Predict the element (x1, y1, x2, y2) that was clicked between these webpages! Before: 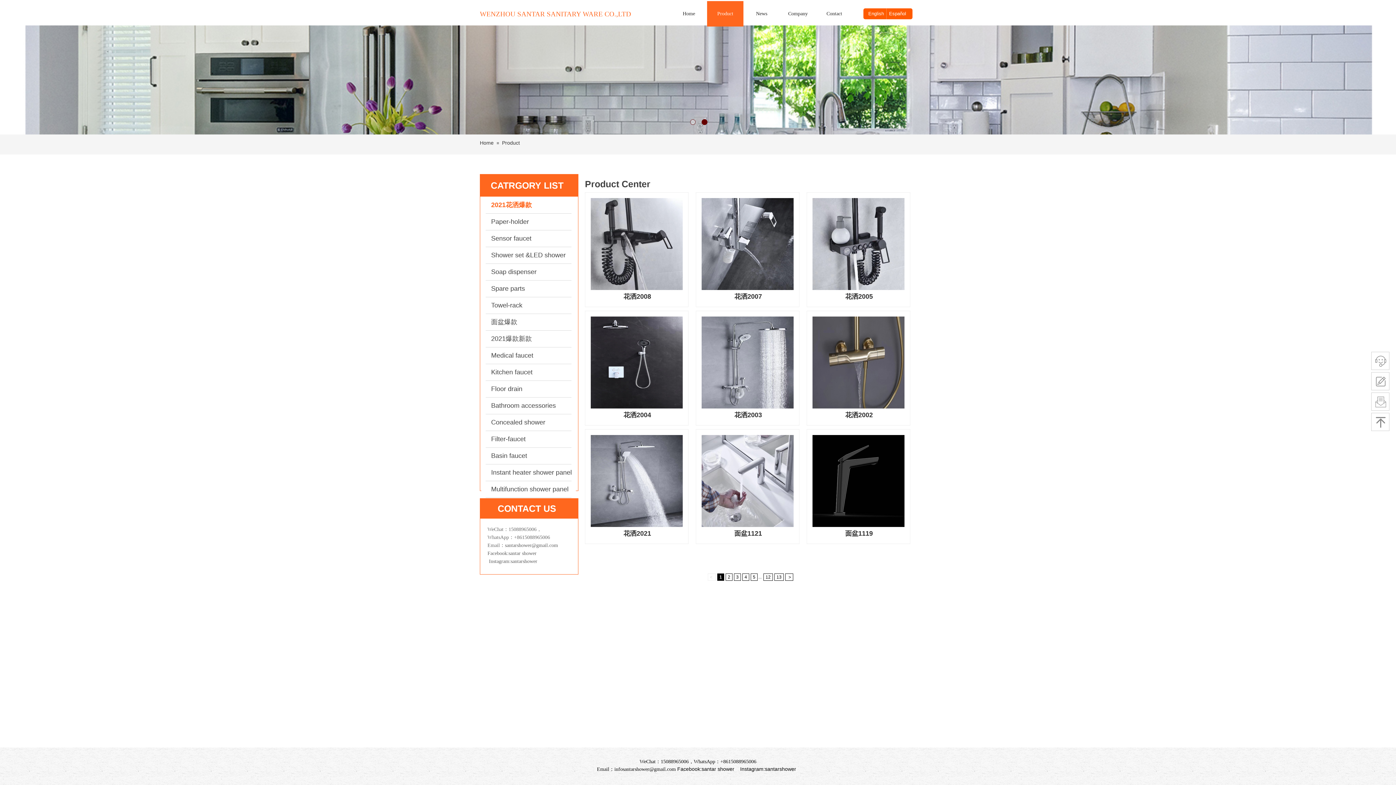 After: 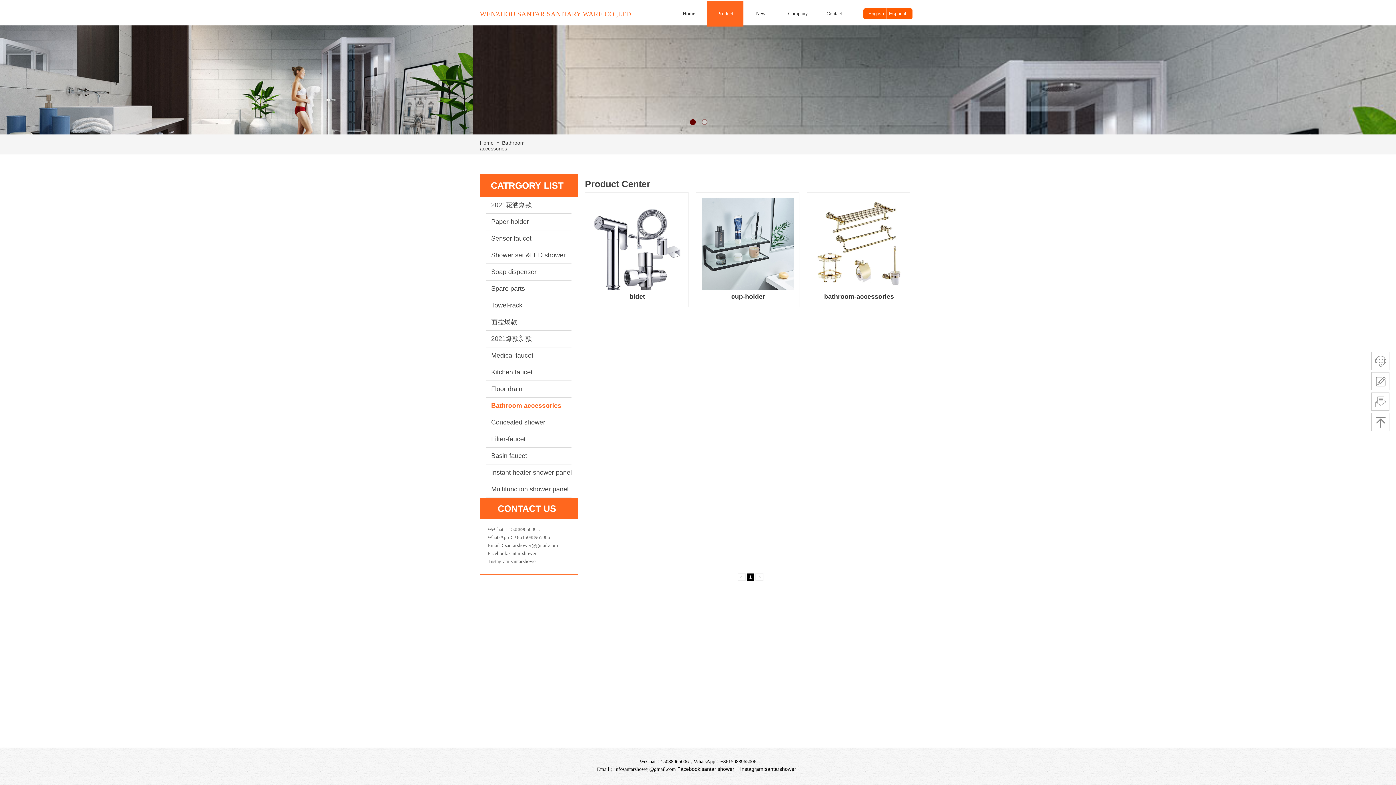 Action: label: Bathroom accessories bbox: (485, 397, 571, 414)